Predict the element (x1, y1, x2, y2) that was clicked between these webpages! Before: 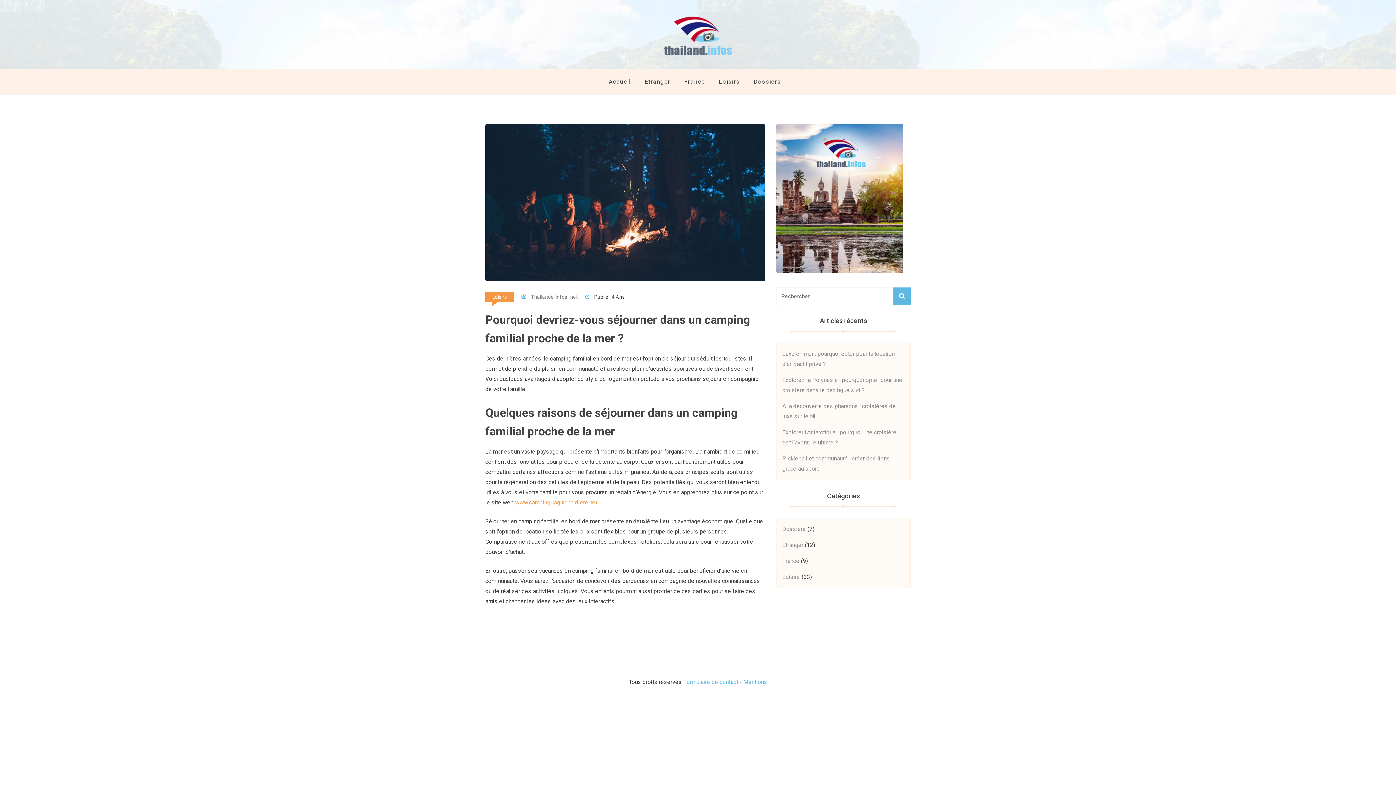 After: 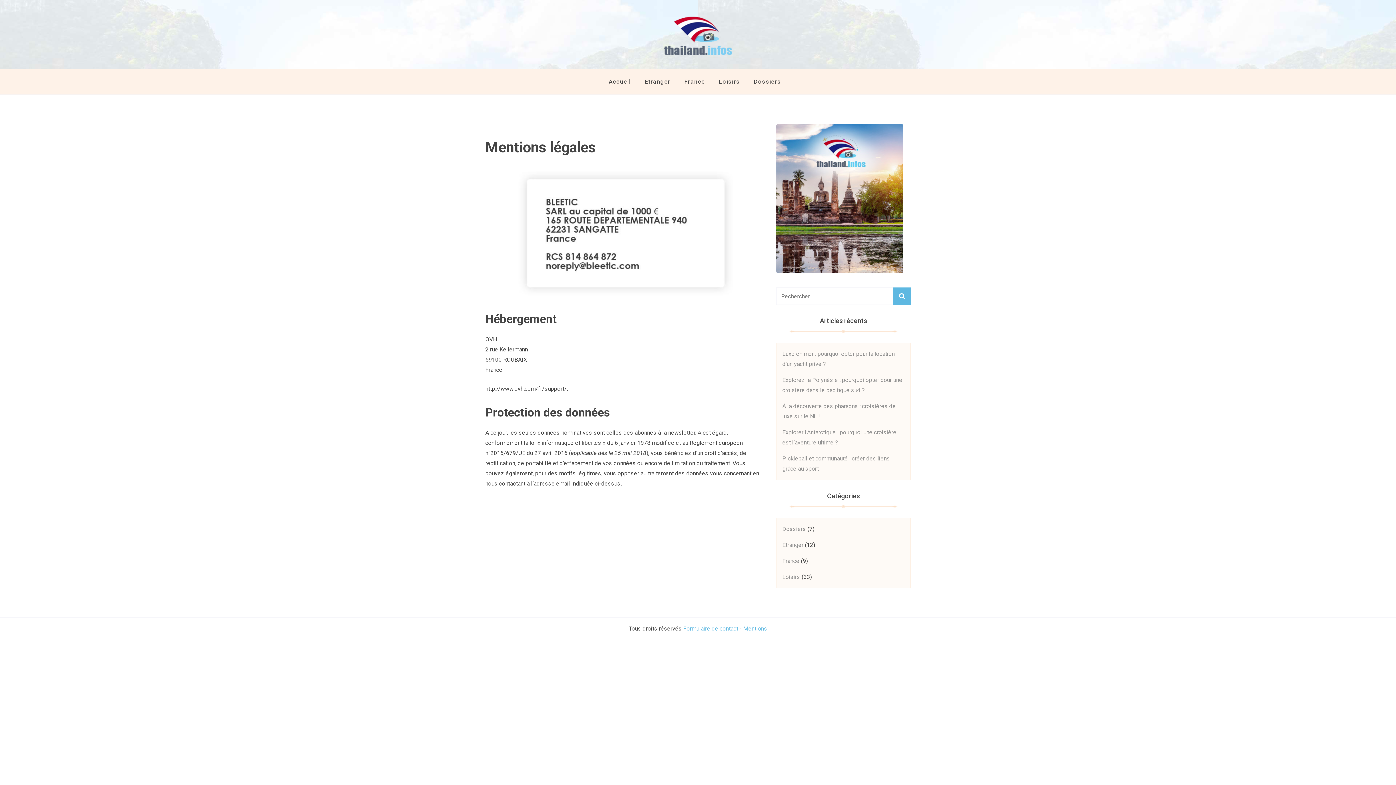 Action: label: Mentions bbox: (743, 679, 767, 685)